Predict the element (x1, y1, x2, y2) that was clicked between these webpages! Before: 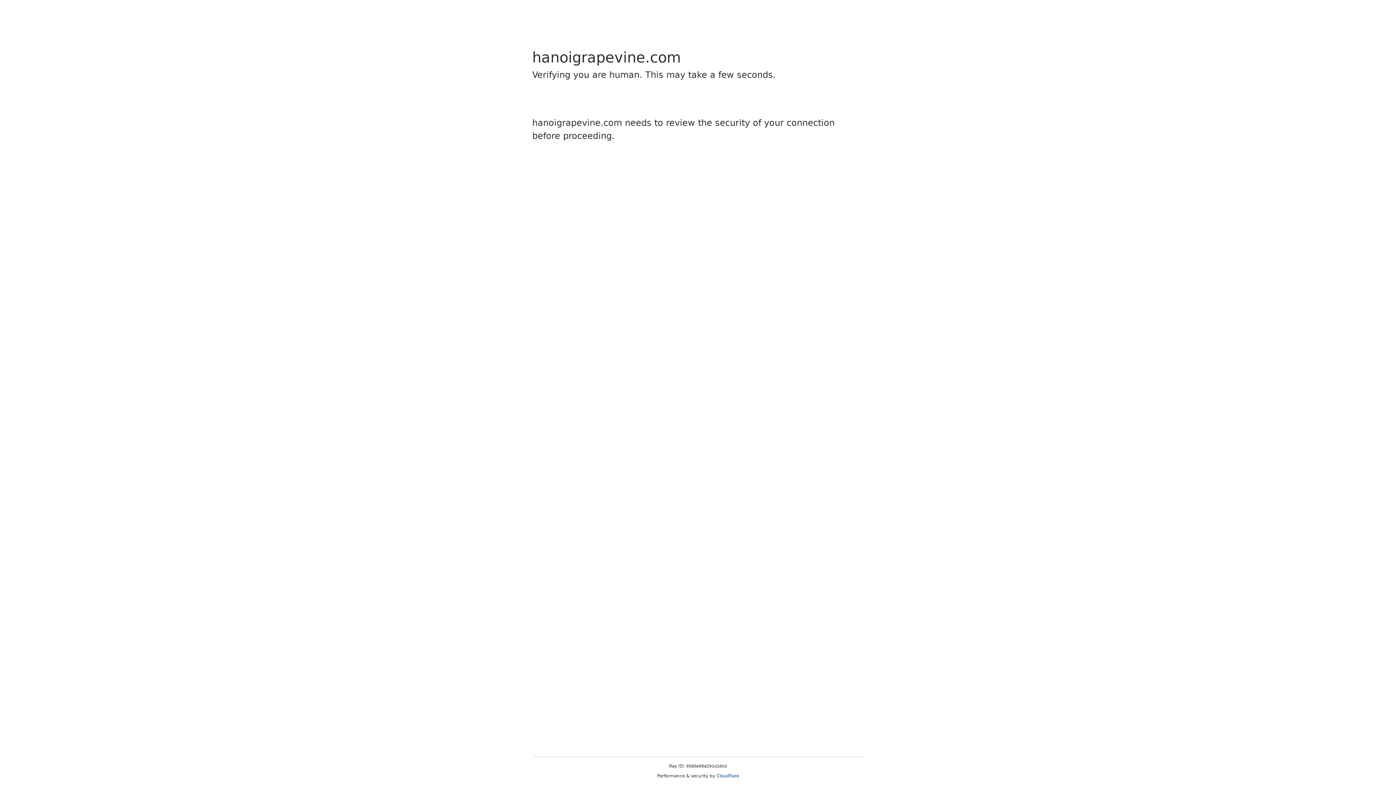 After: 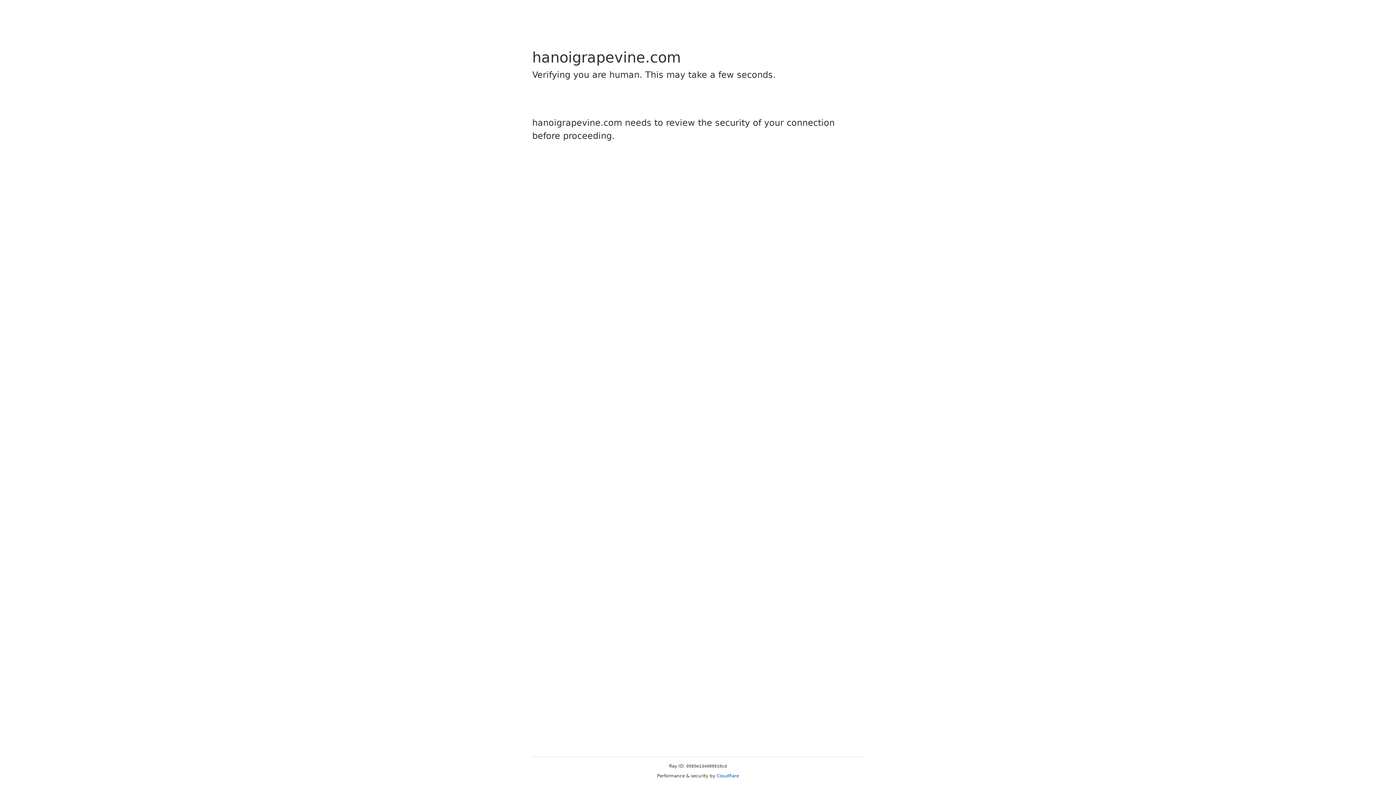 Action: label: Cloudflare bbox: (716, 773, 739, 778)